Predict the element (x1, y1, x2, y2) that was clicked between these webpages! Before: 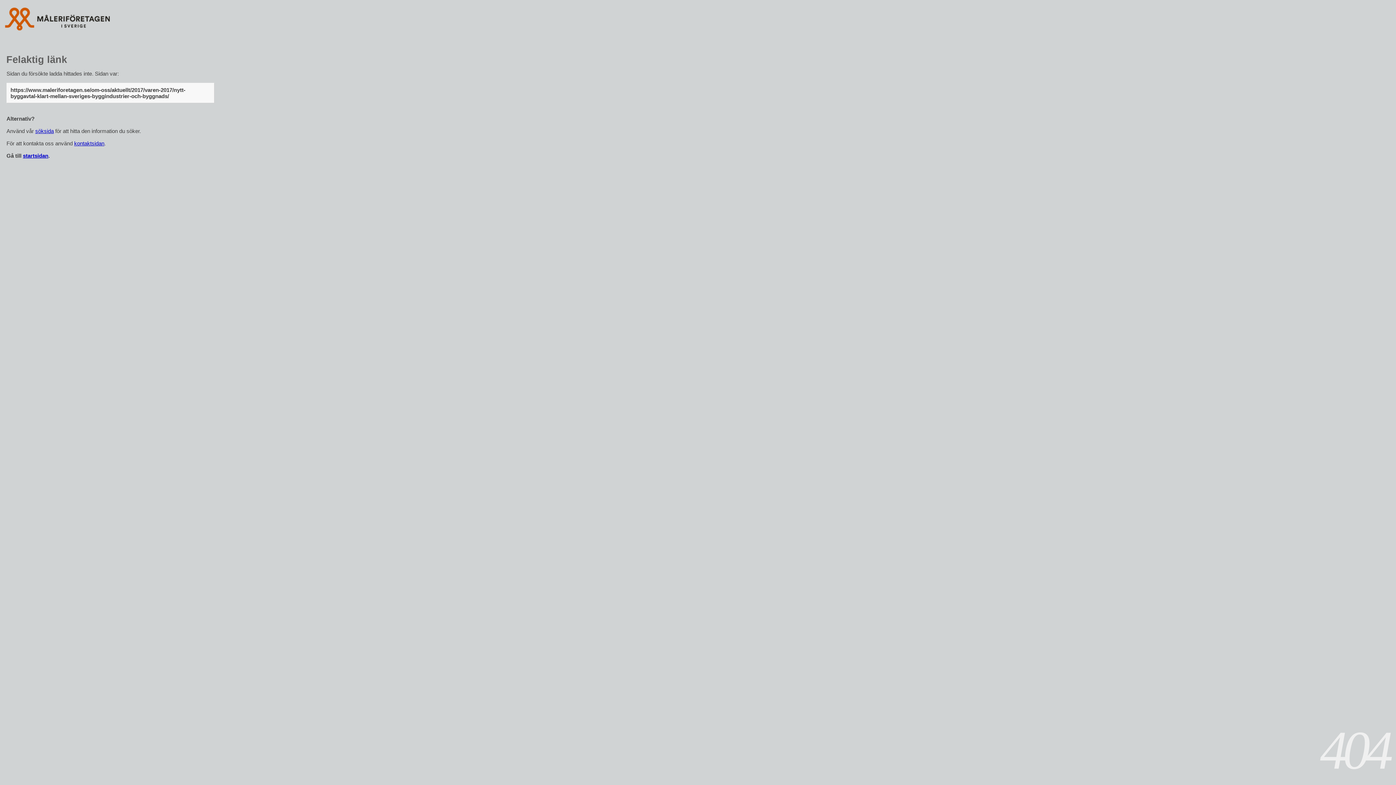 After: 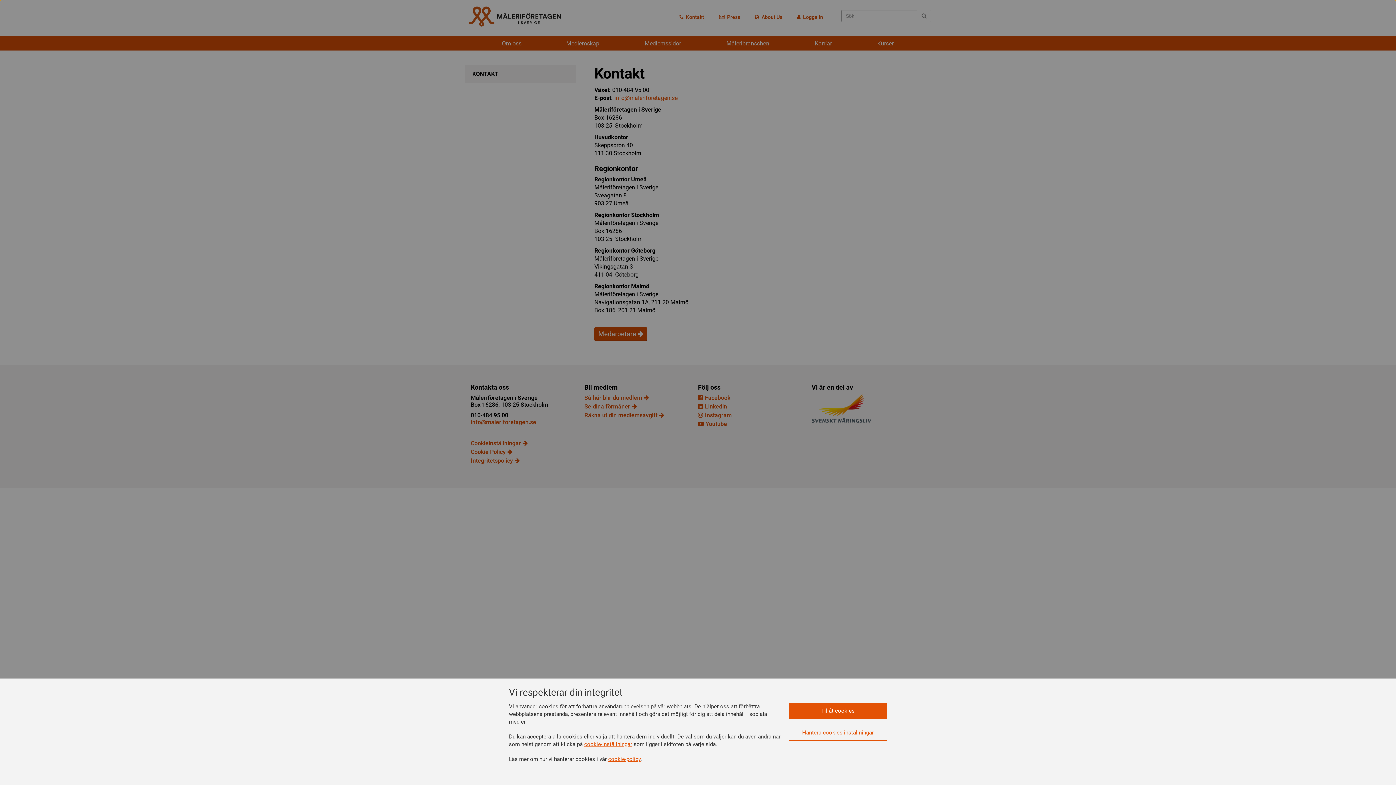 Action: bbox: (74, 140, 104, 146) label: kontaktsidan